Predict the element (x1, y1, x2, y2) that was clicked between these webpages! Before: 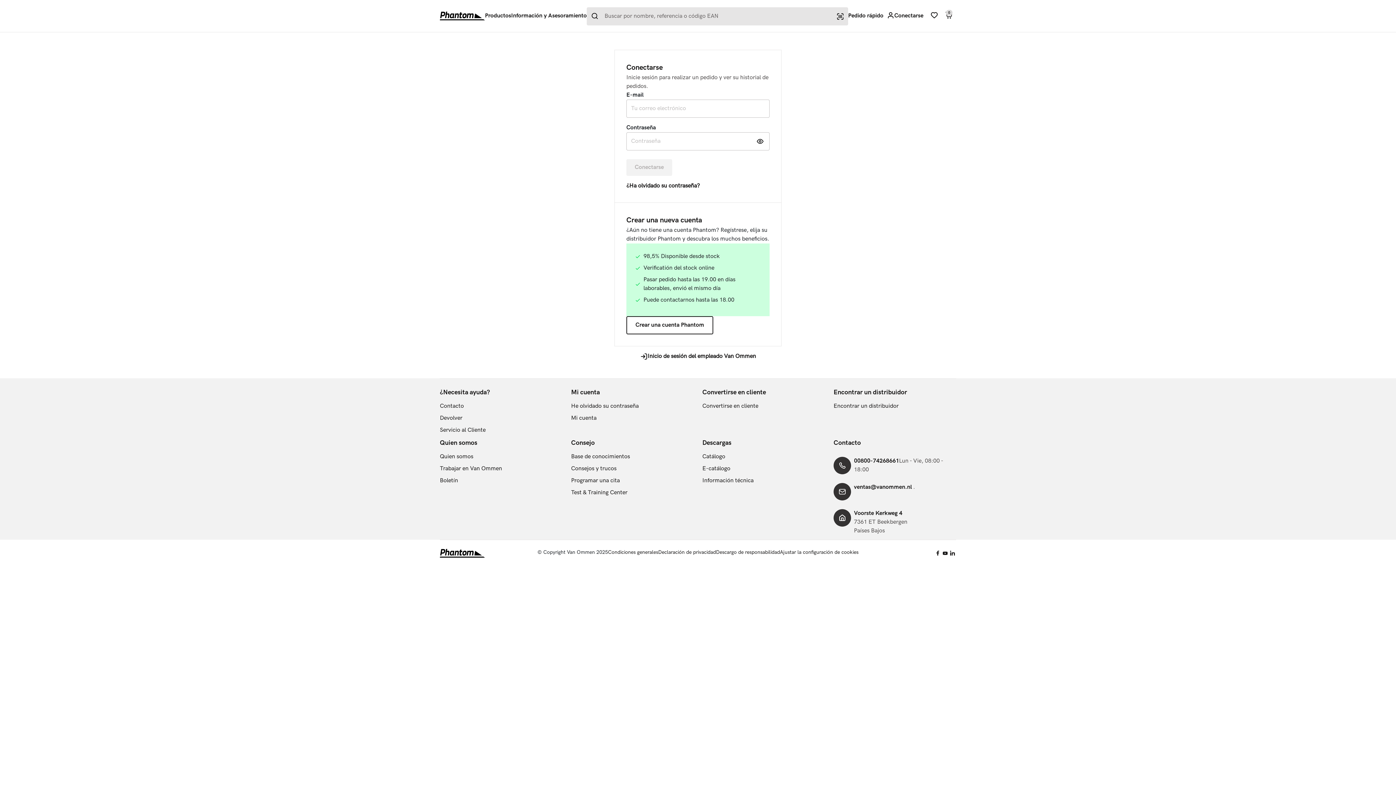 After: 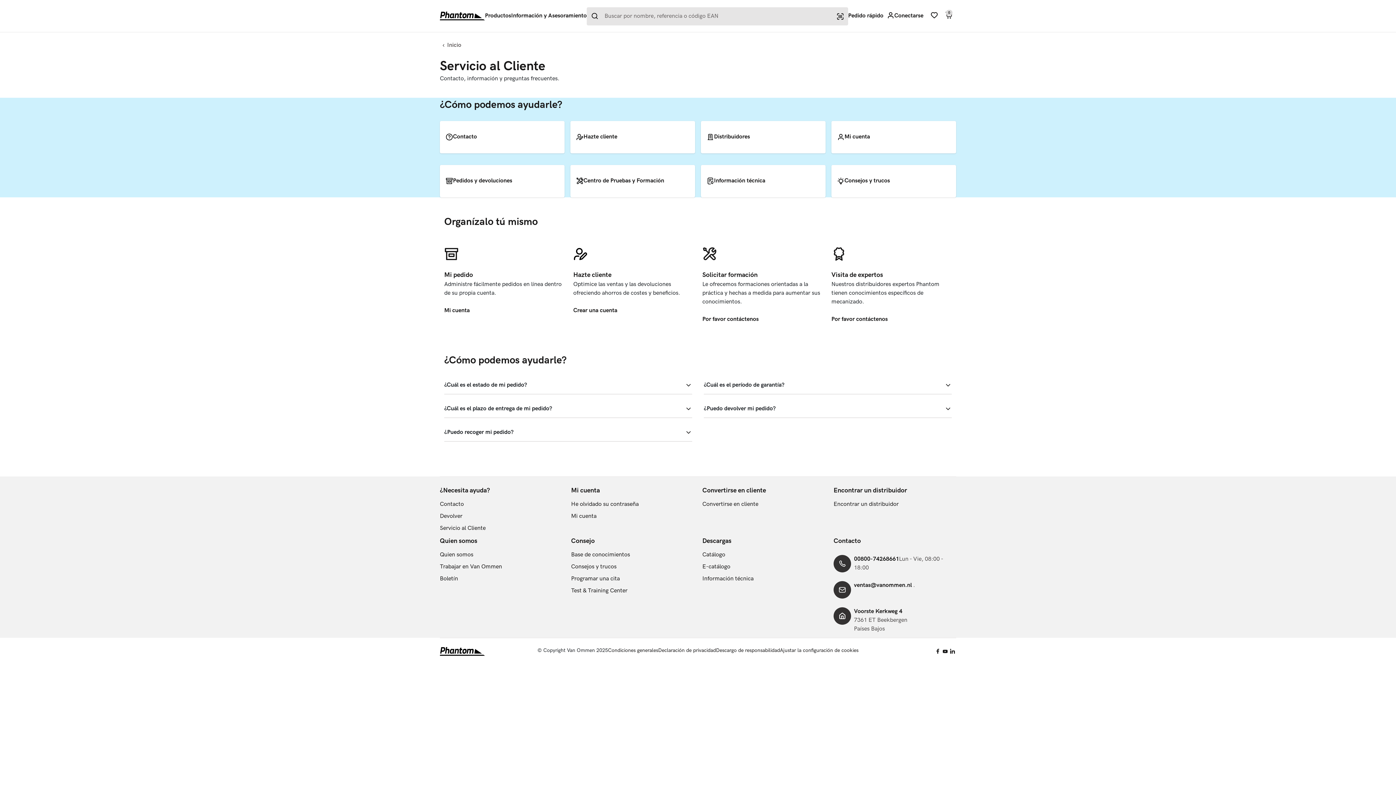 Action: label: Servicio al Cliente bbox: (440, 426, 485, 435)